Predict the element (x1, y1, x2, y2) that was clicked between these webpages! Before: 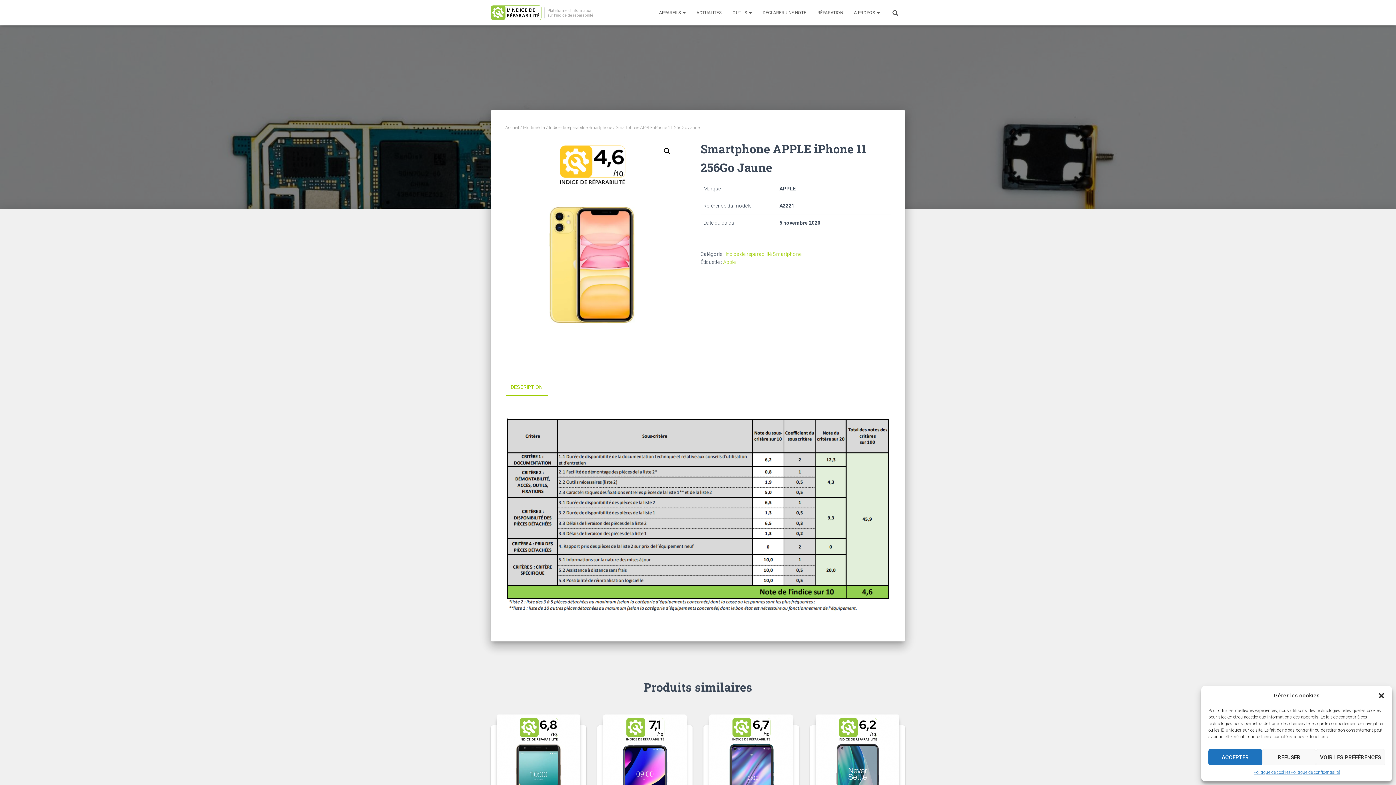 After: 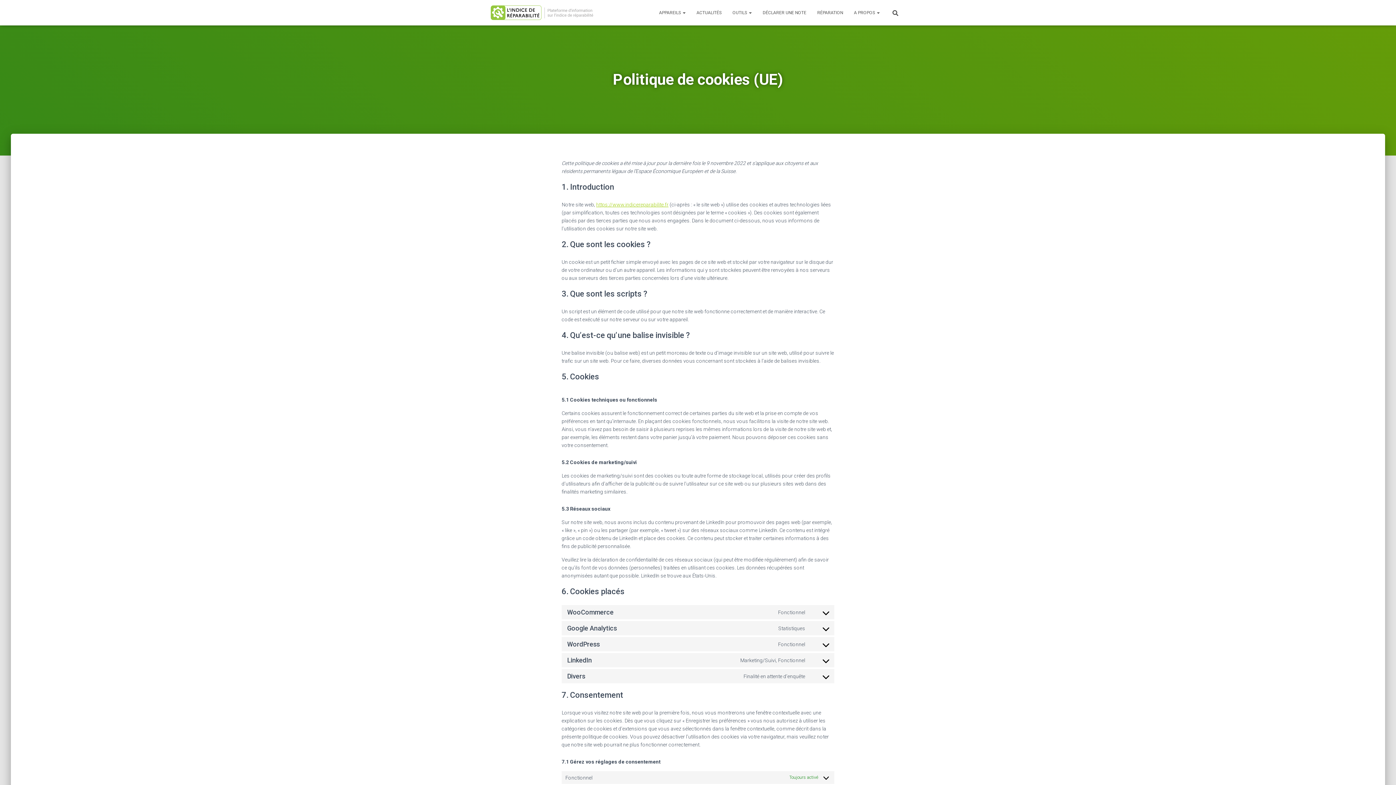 Action: label: Politique de cookies bbox: (1253, 769, 1291, 776)